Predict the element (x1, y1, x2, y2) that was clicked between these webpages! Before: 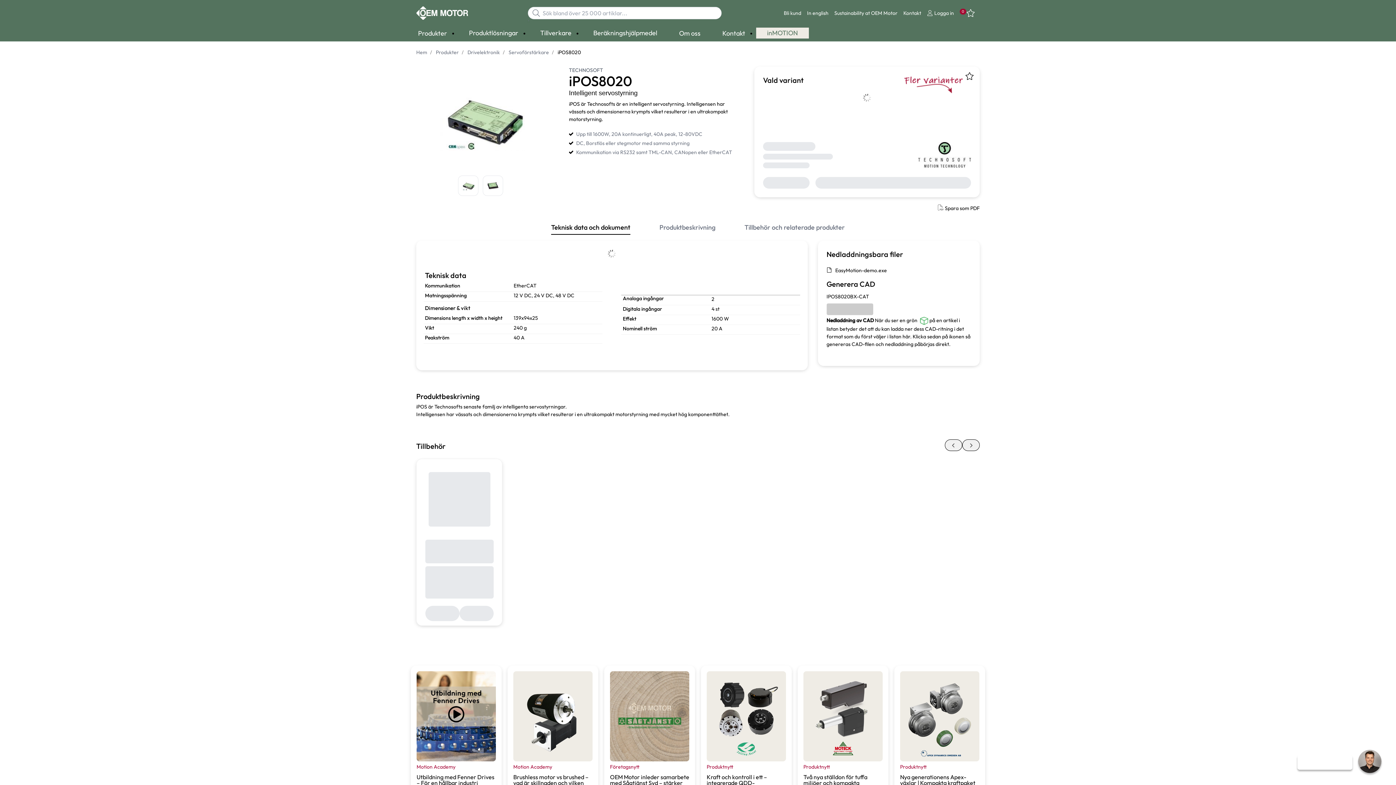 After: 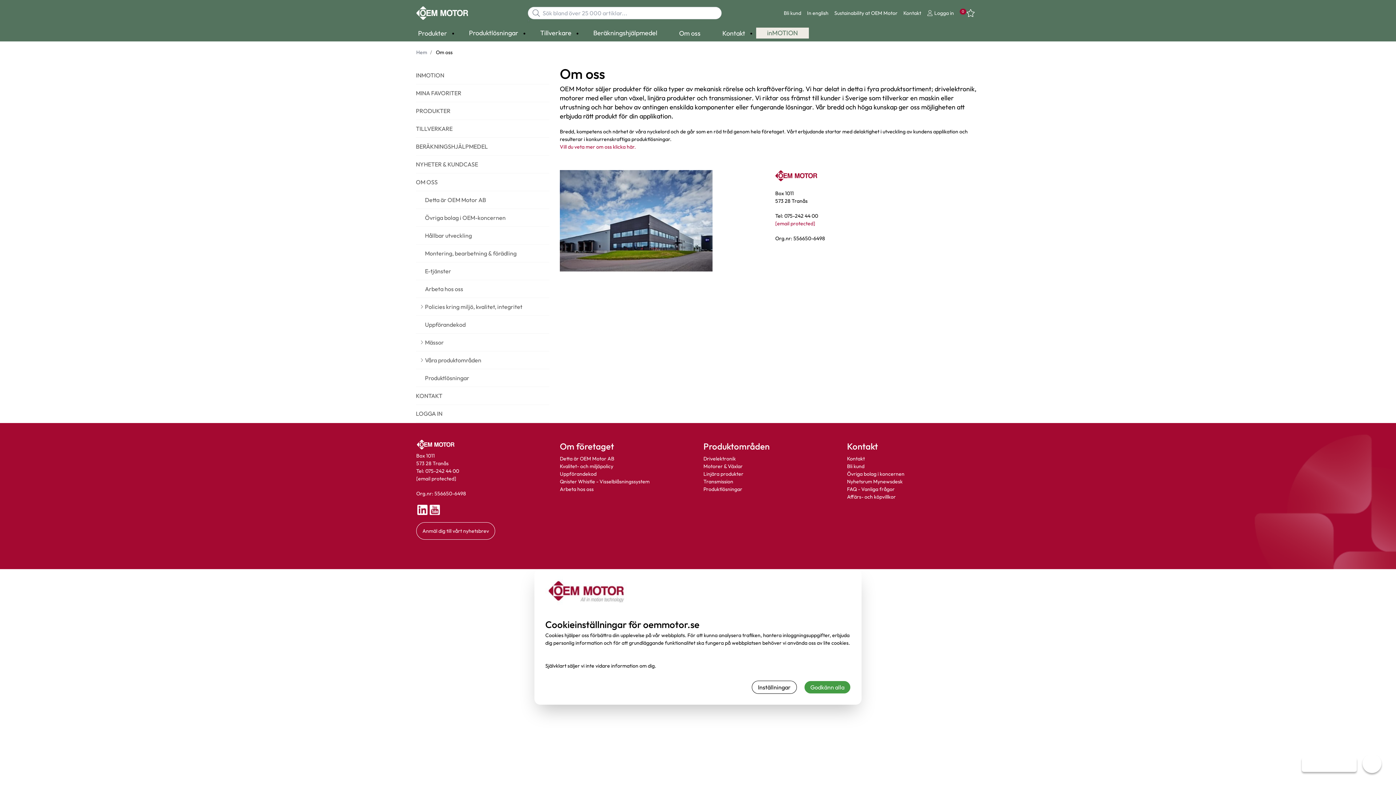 Action: bbox: (668, 28, 711, 37) label: Om oss